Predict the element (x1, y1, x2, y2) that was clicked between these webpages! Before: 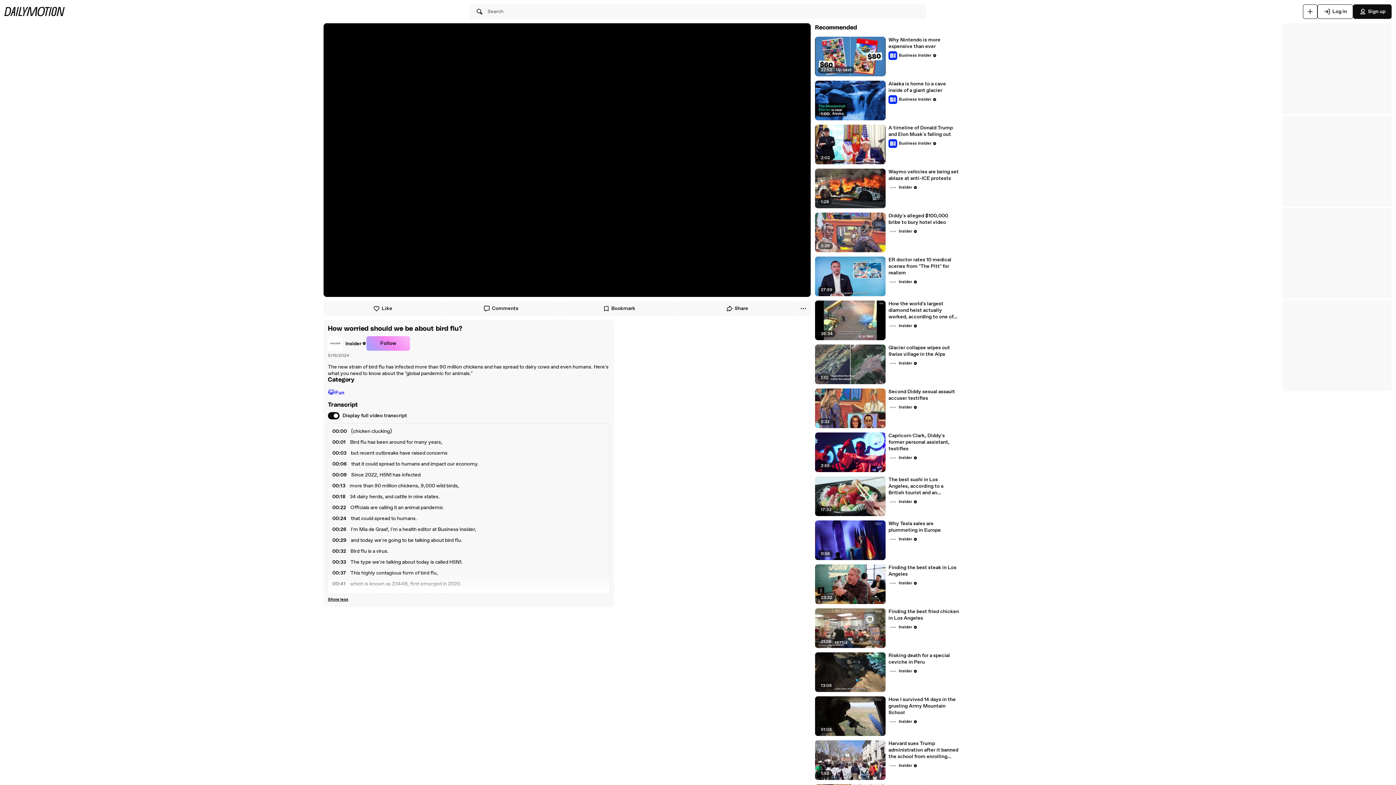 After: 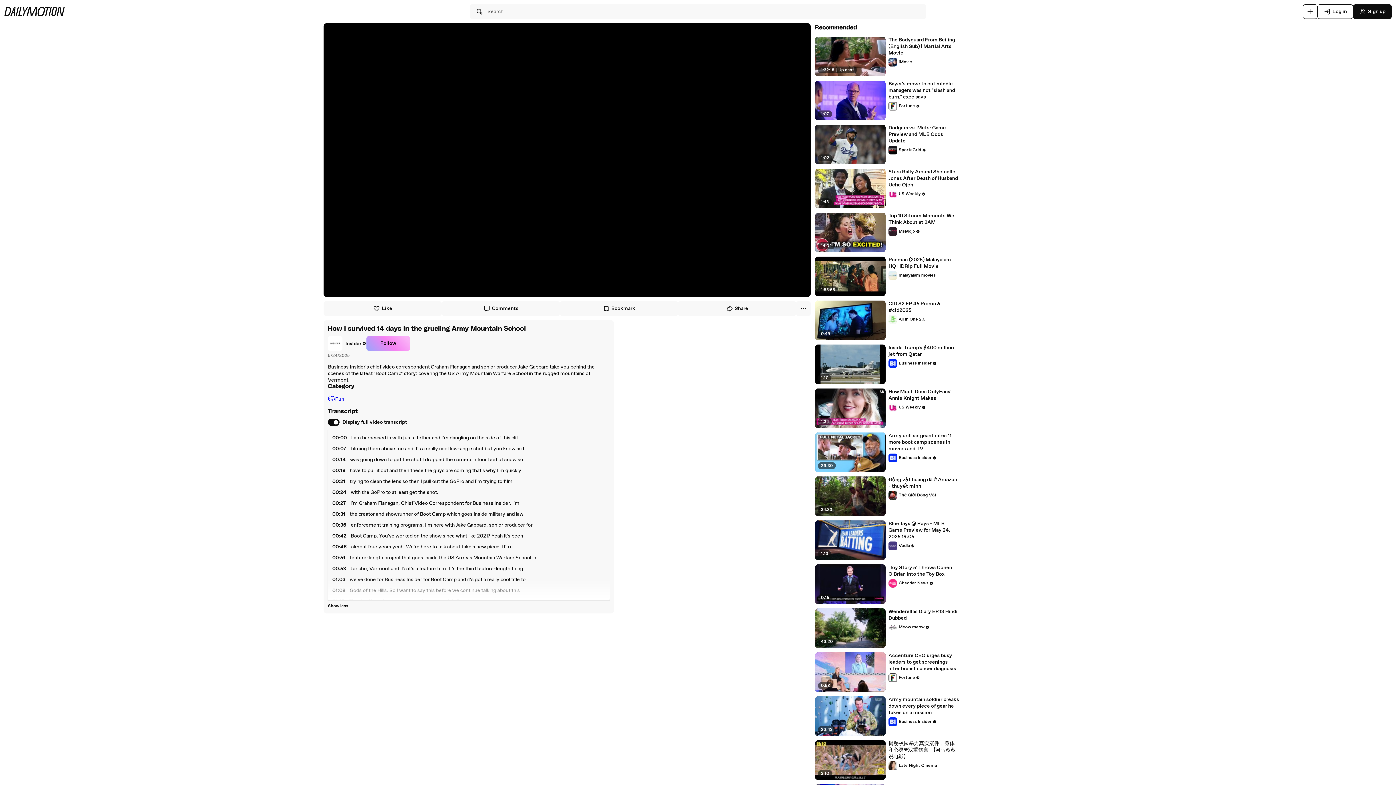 Action: label: How I survived 14 days in the grueling Army Mountain School bbox: (888, 696, 959, 716)